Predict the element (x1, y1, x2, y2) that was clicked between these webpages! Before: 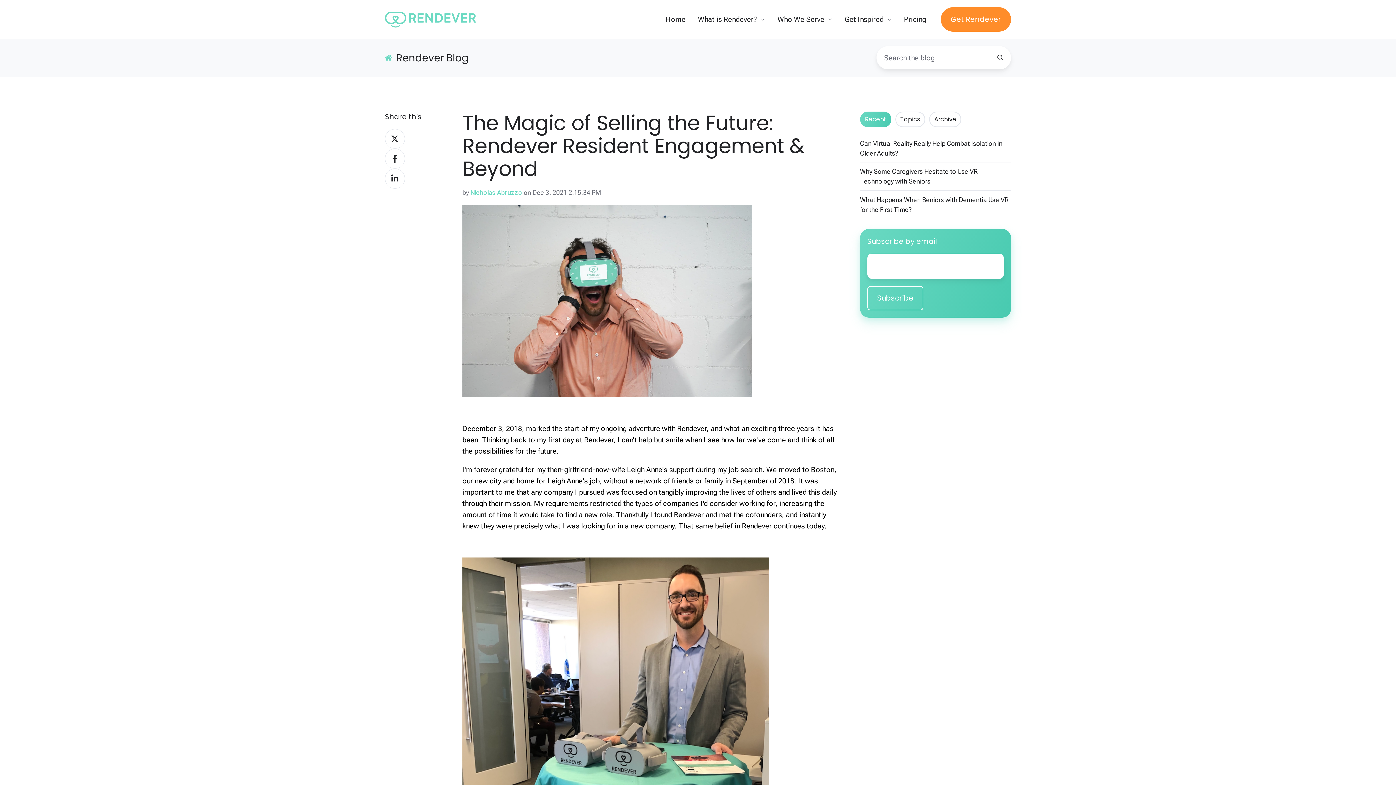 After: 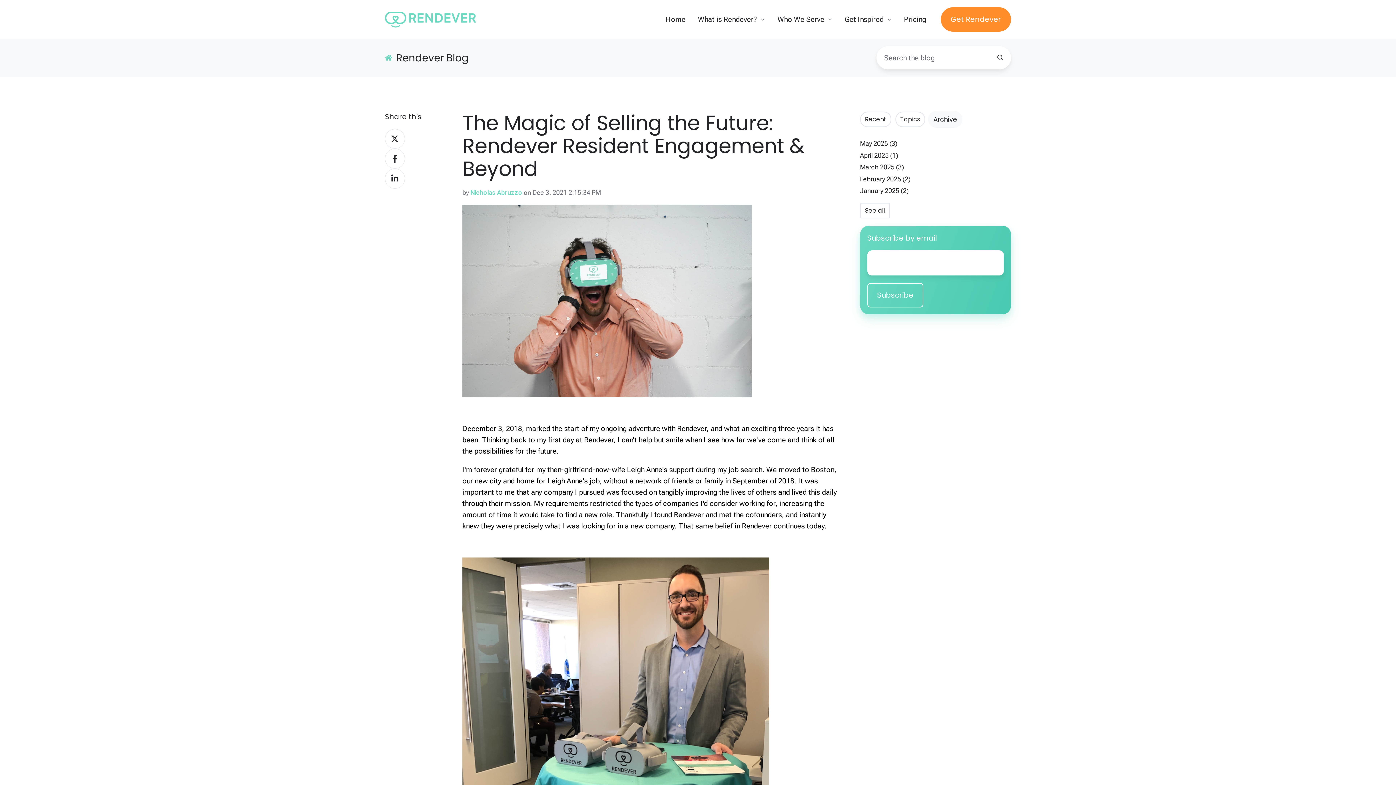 Action: label: Archive bbox: (929, 111, 961, 127)